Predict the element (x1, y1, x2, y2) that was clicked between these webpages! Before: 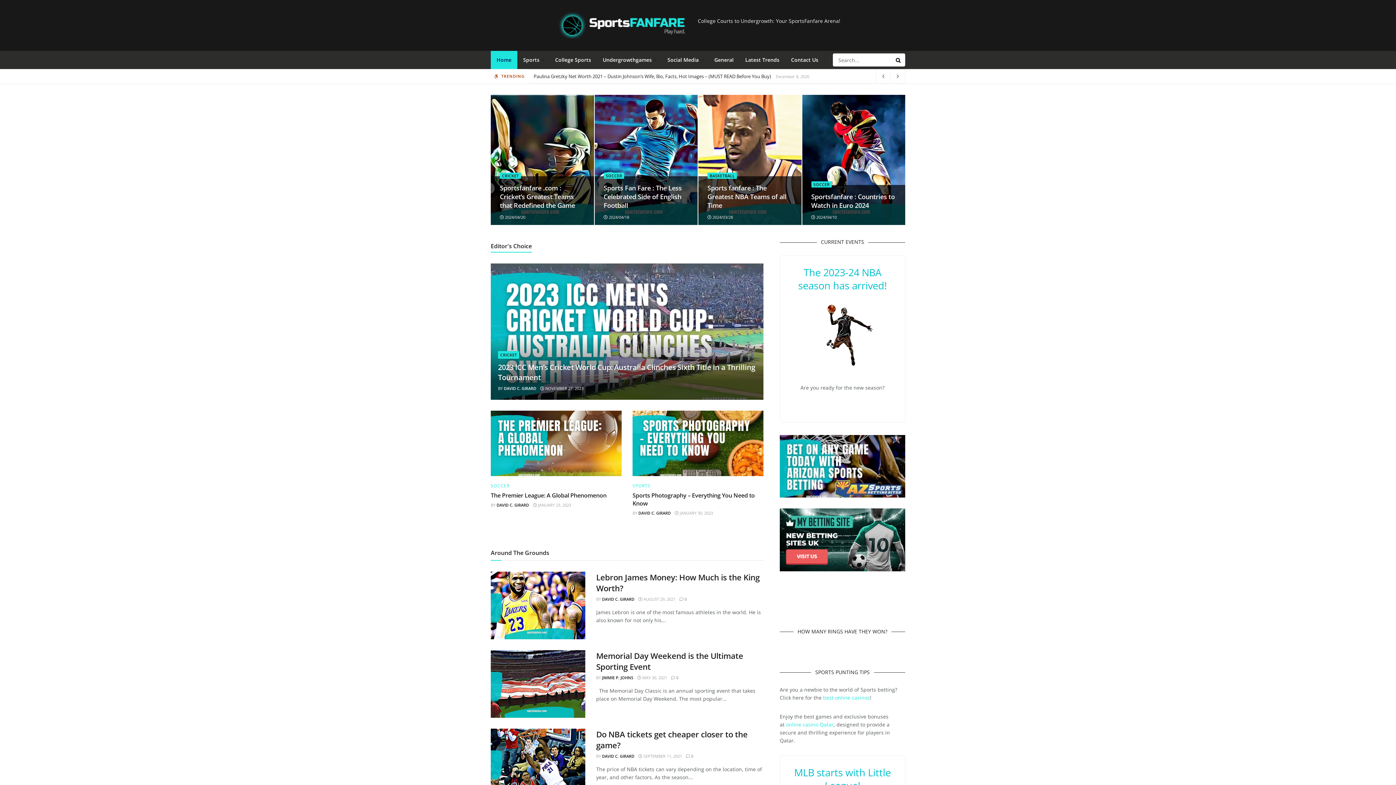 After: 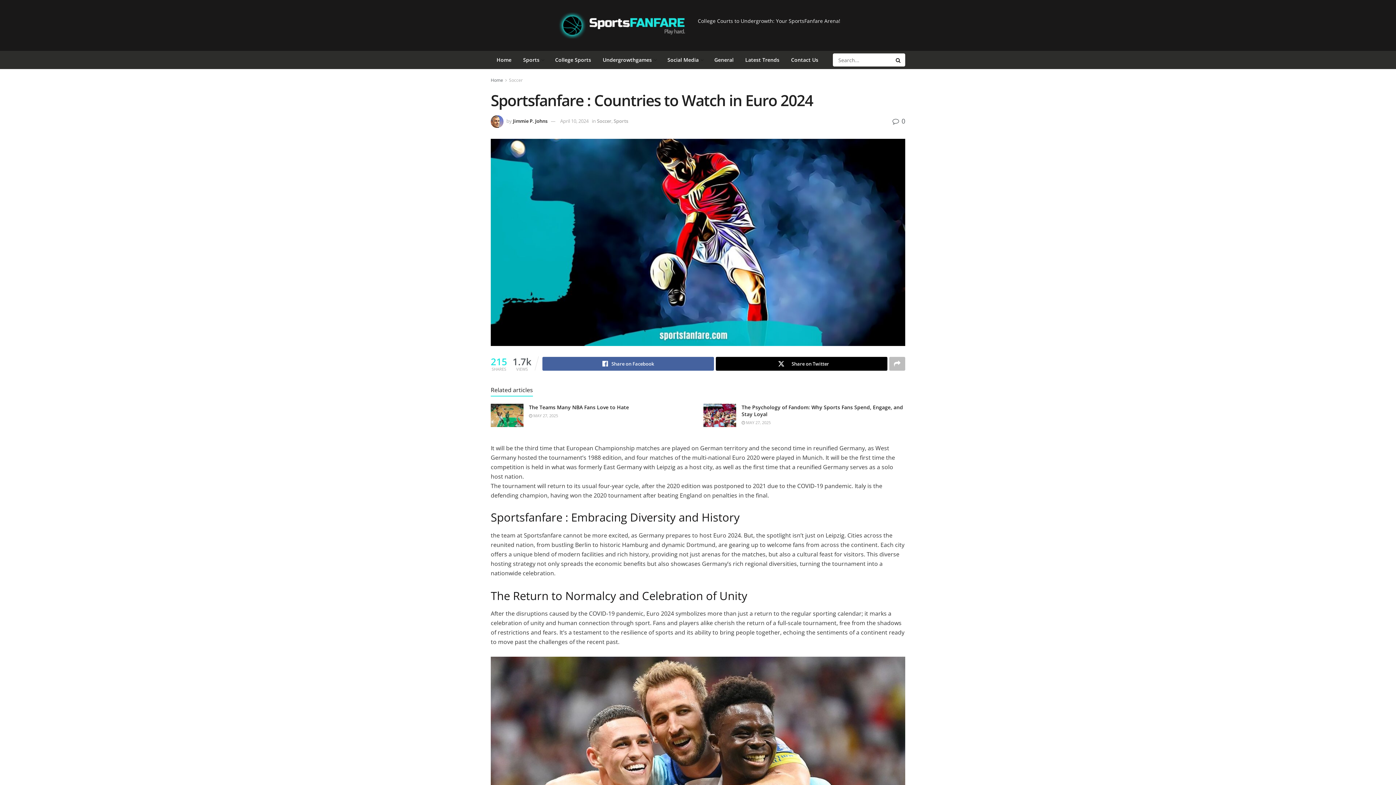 Action: label: Sportsfanfare : Countries to Watch in Euro 2024 bbox: (811, 192, 895, 209)